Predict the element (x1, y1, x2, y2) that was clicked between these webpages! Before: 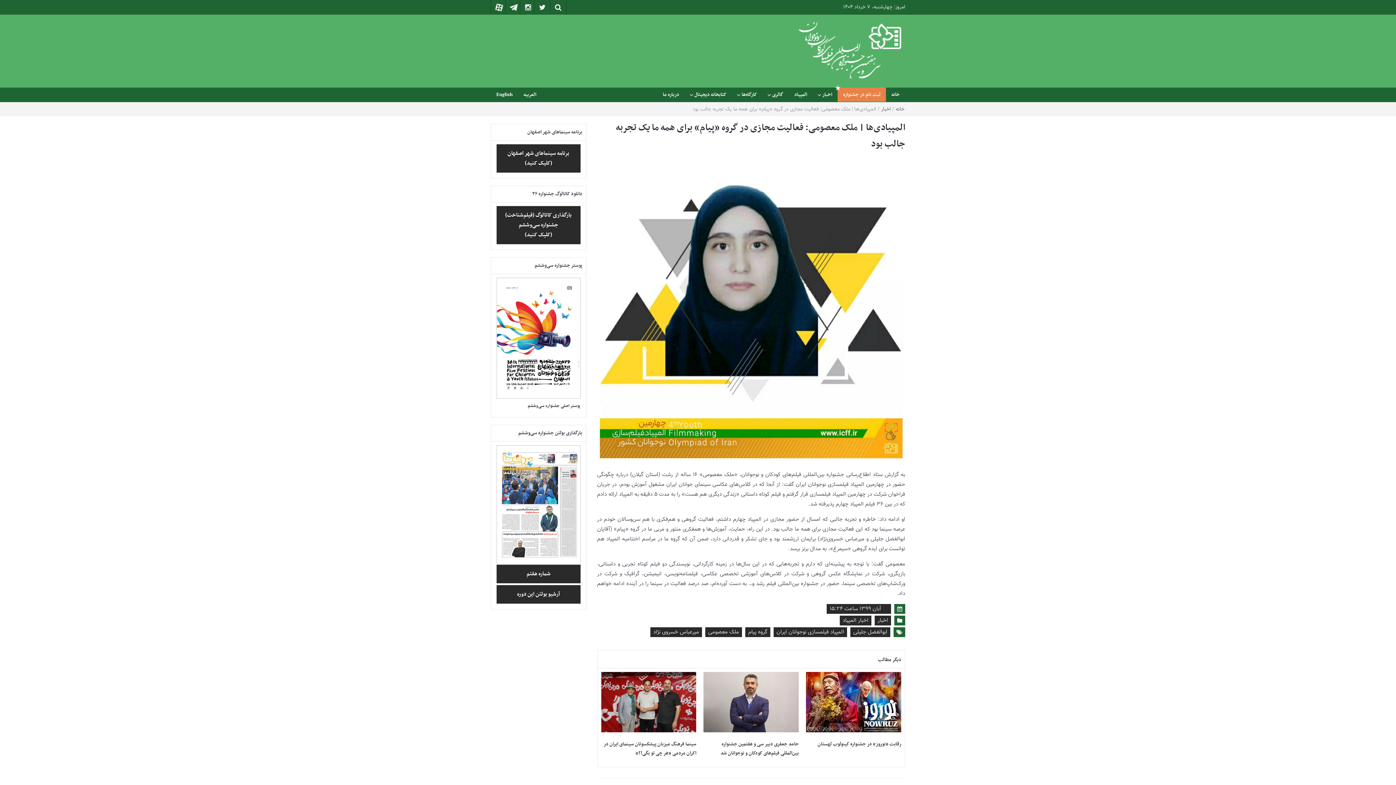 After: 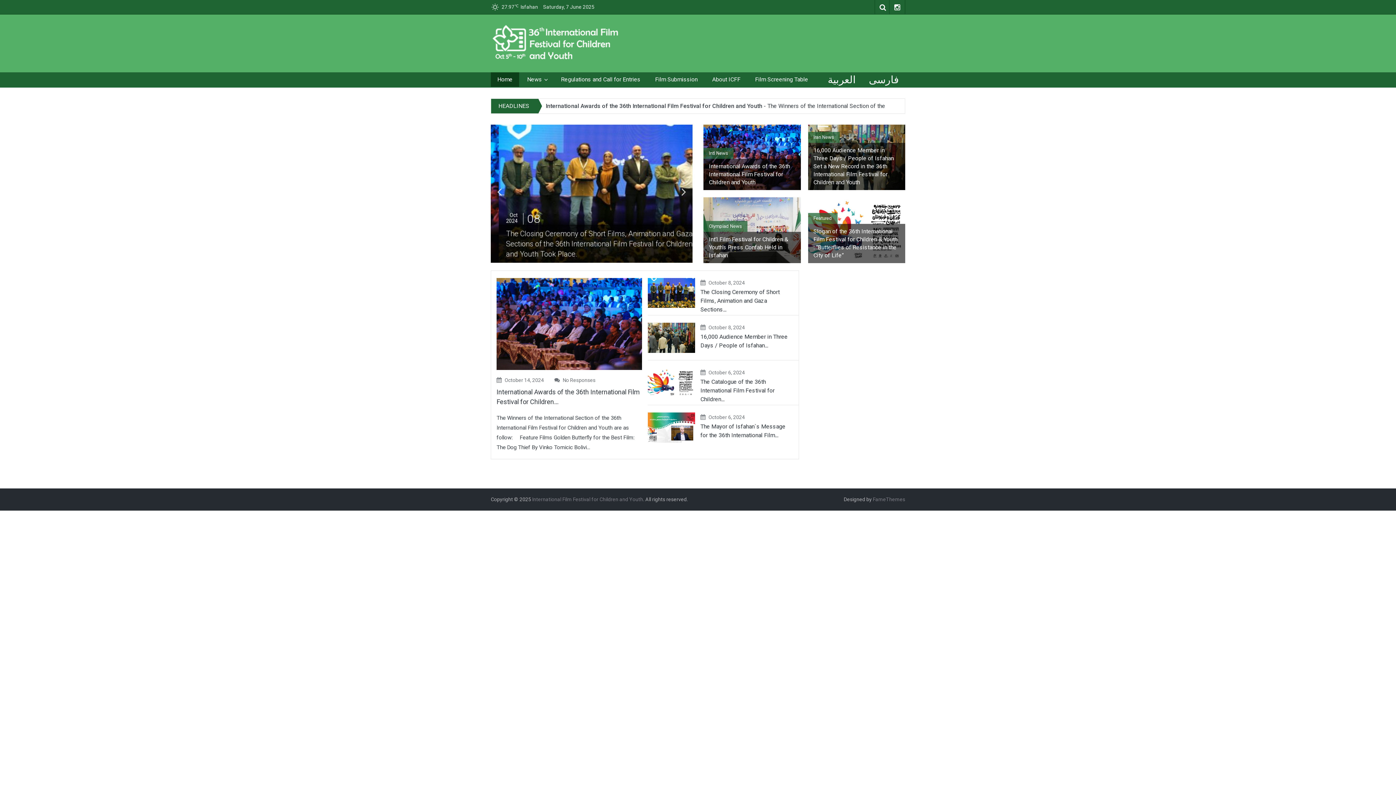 Action: label: English bbox: (490, 87, 518, 102)